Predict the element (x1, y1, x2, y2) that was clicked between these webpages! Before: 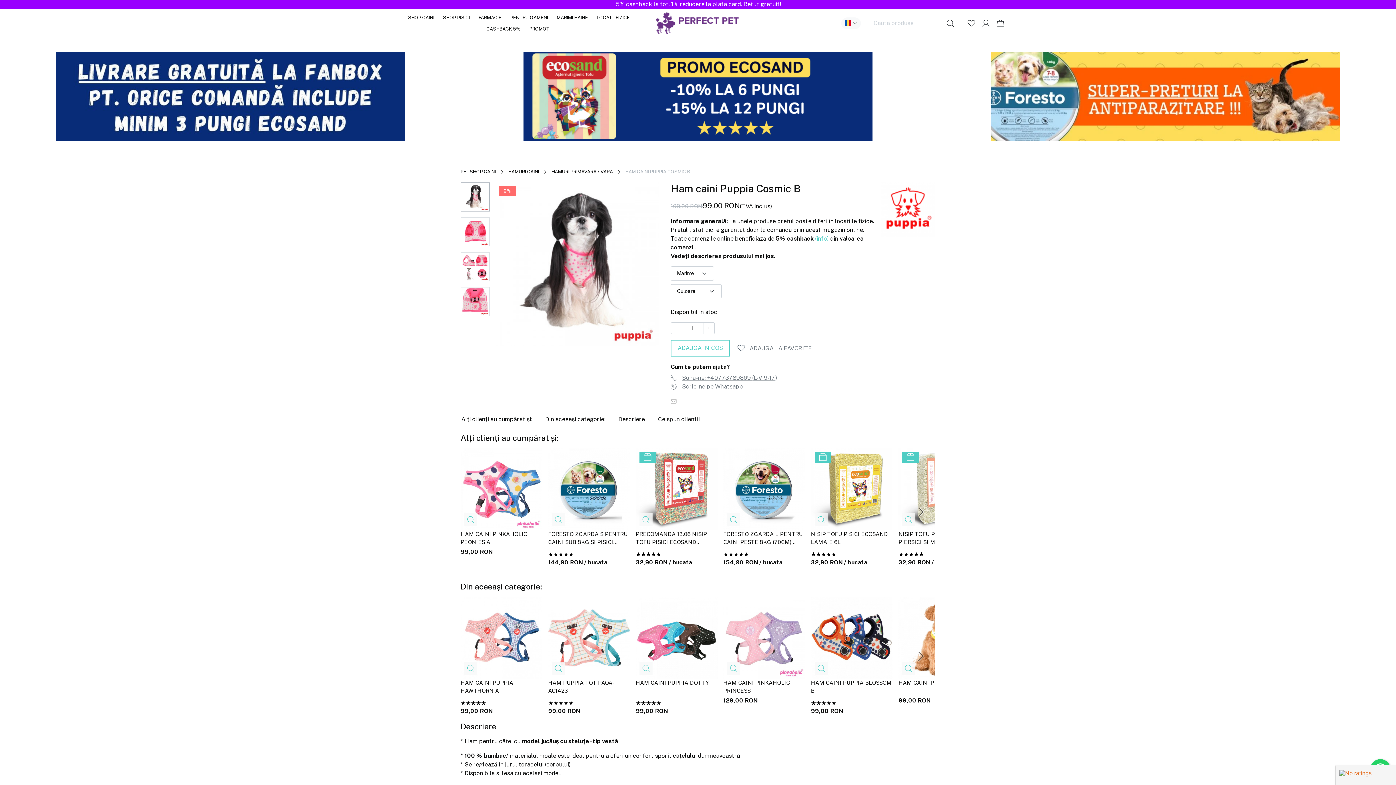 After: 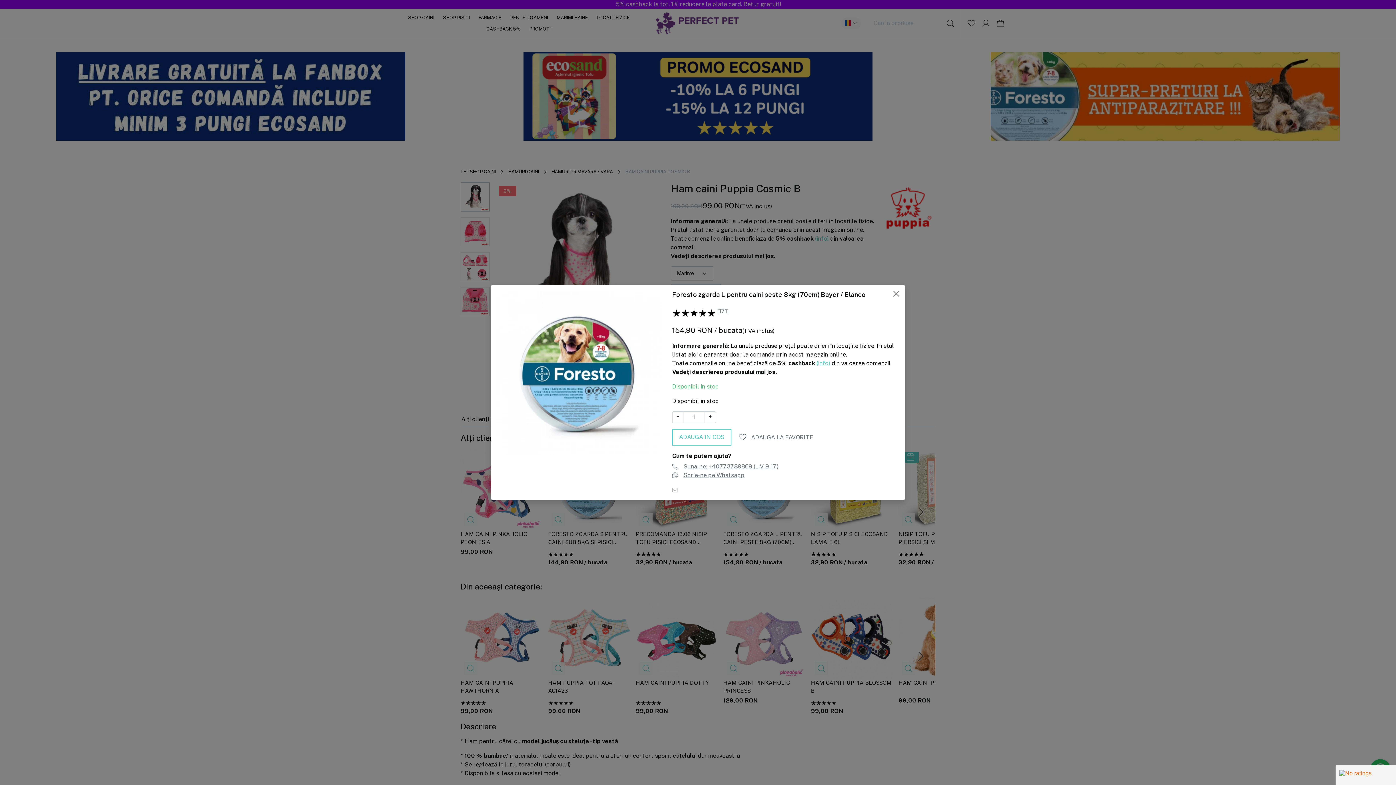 Action: bbox: (754, 524, 763, 533)